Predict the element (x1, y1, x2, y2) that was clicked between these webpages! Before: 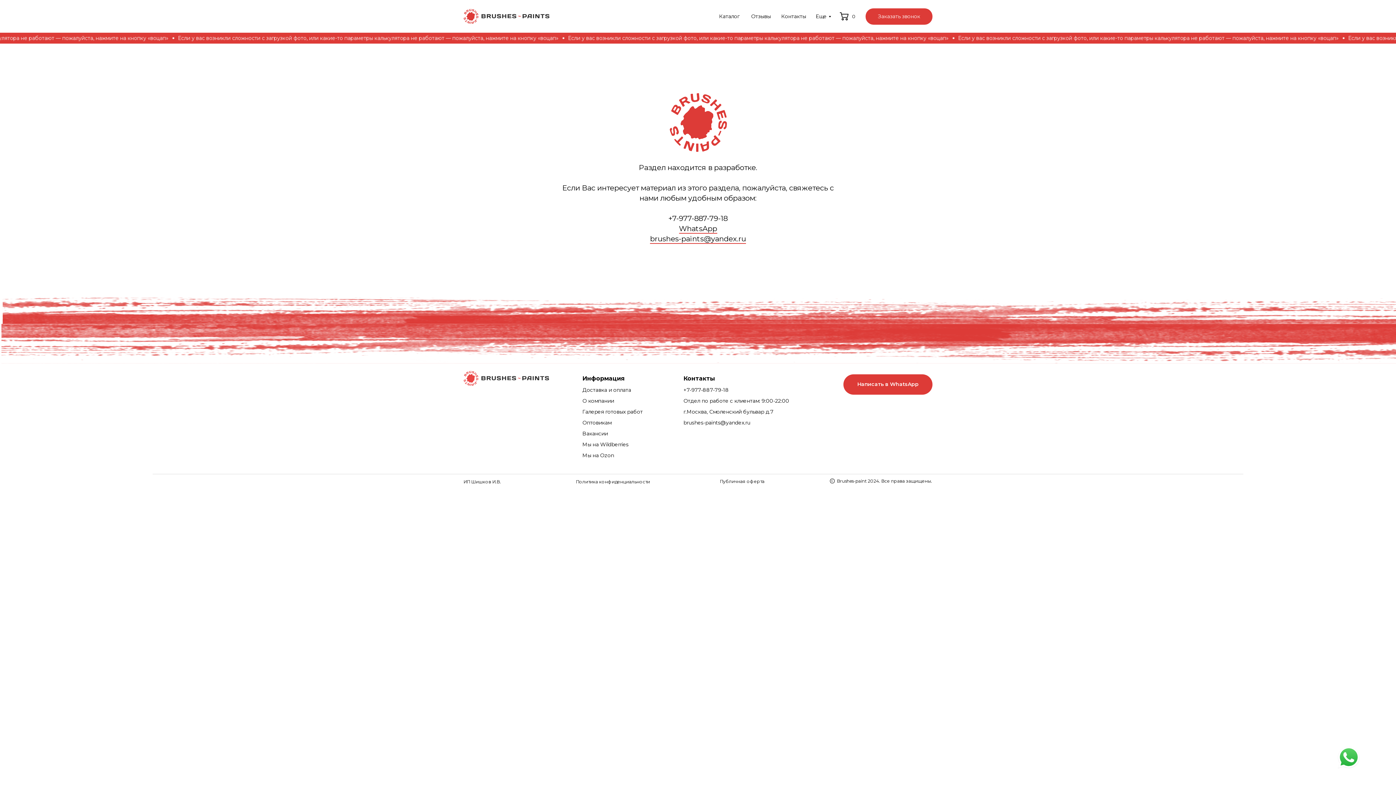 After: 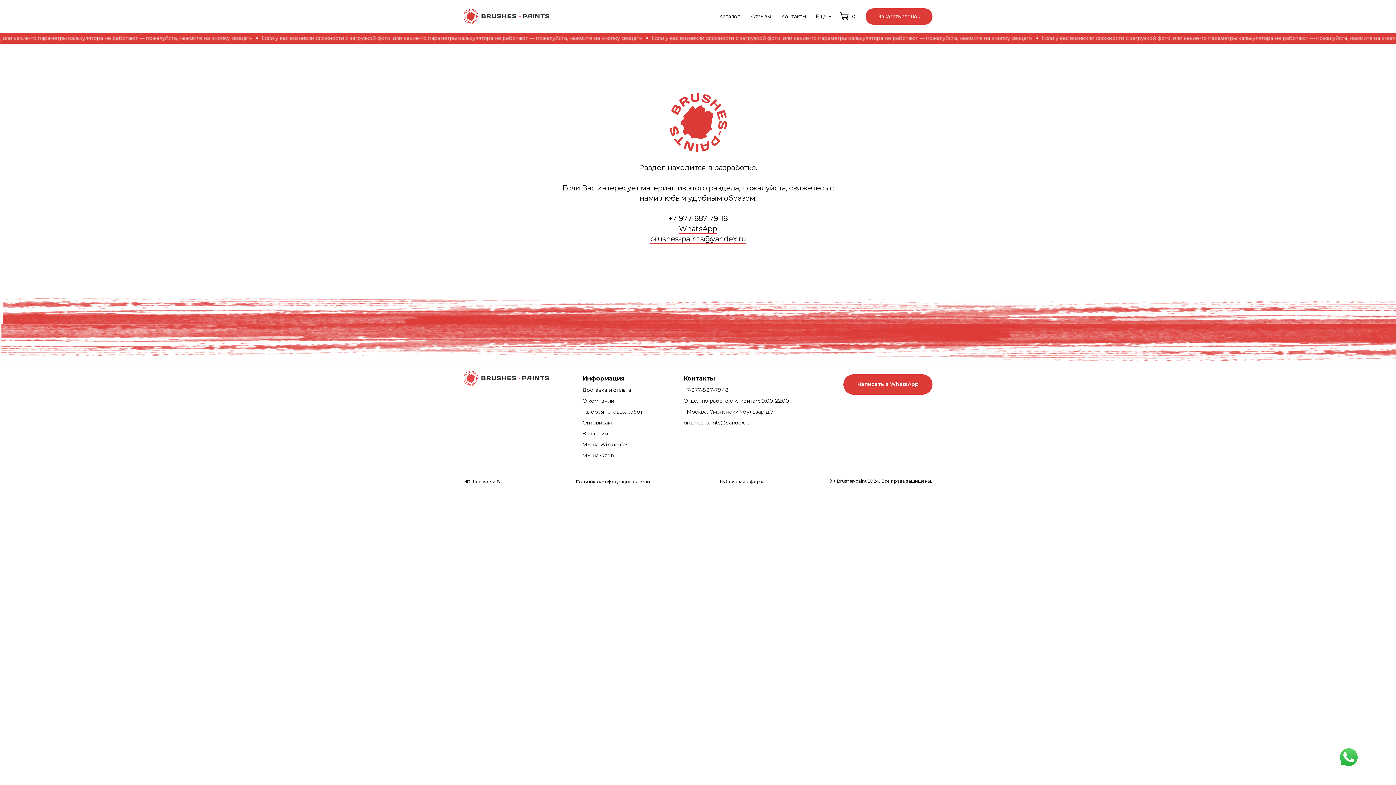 Action: label: brushes-paints@yandex.ru bbox: (650, 234, 746, 243)